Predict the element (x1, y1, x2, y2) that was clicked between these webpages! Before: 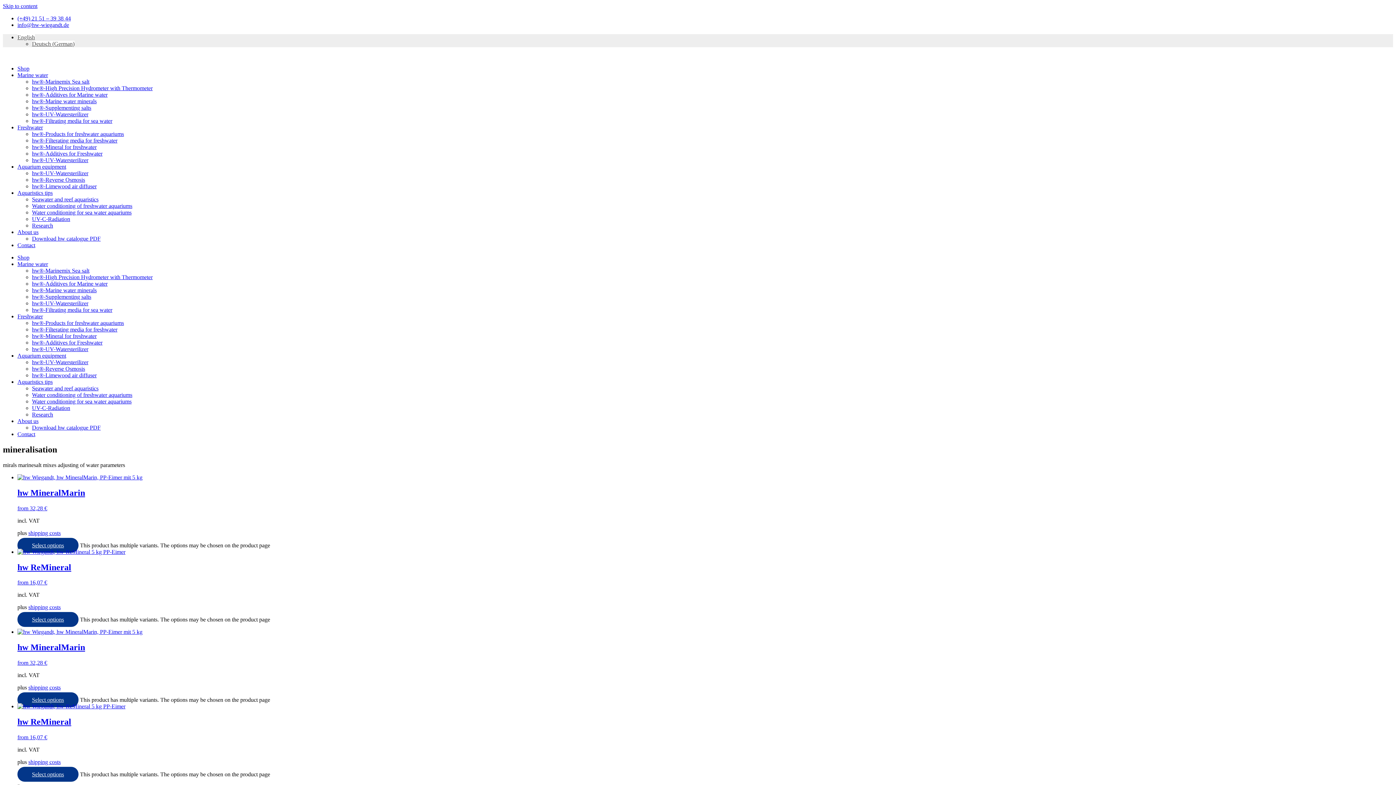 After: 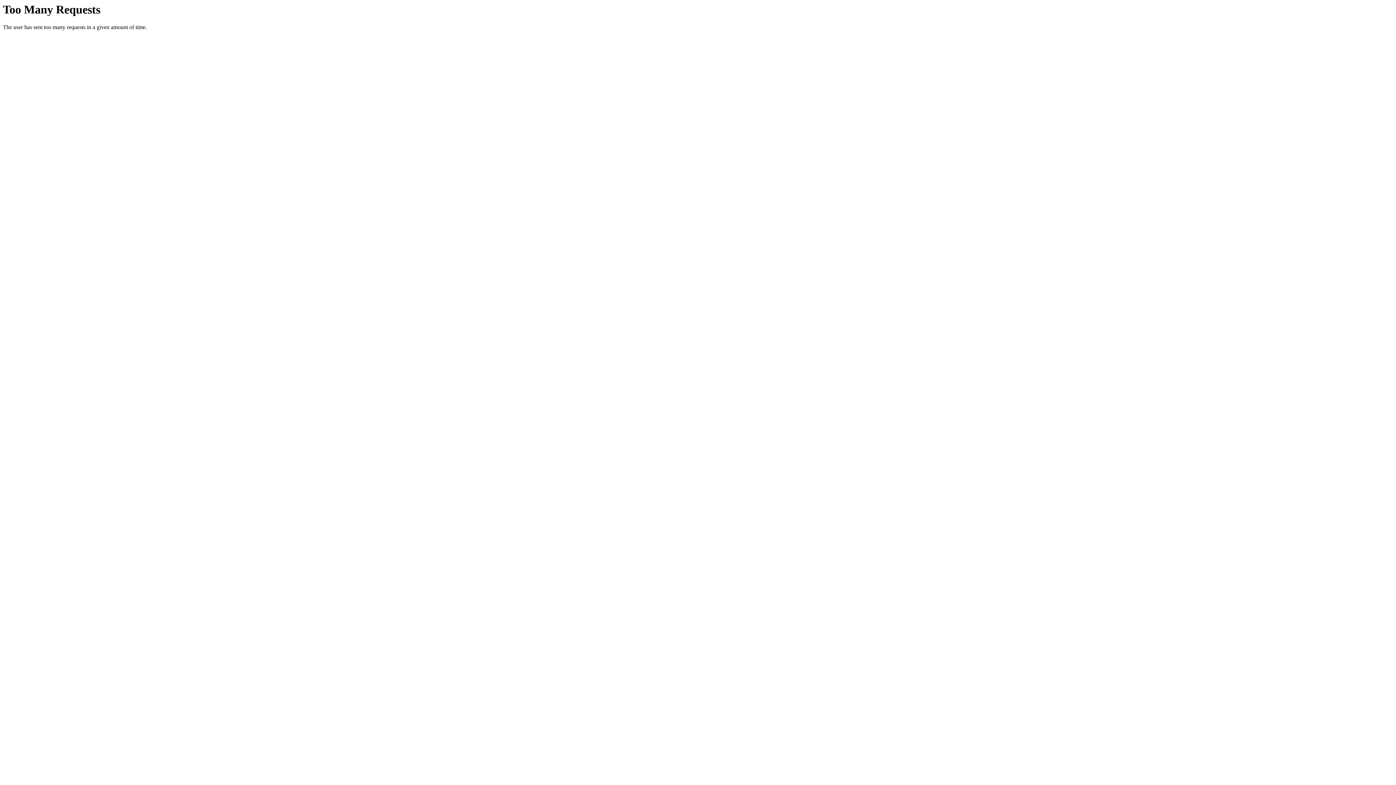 Action: bbox: (32, 117, 112, 124) label: hw®-Filtrating media for sea water